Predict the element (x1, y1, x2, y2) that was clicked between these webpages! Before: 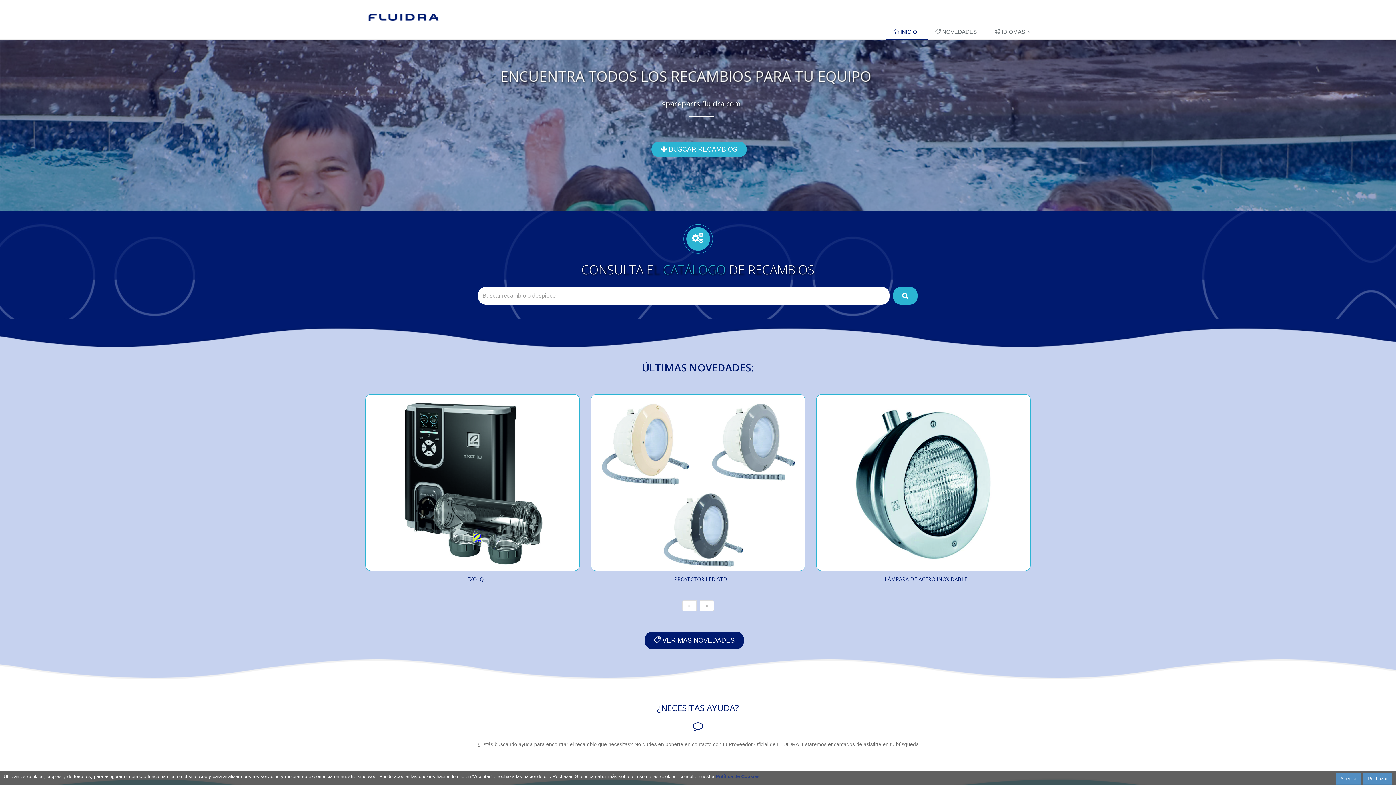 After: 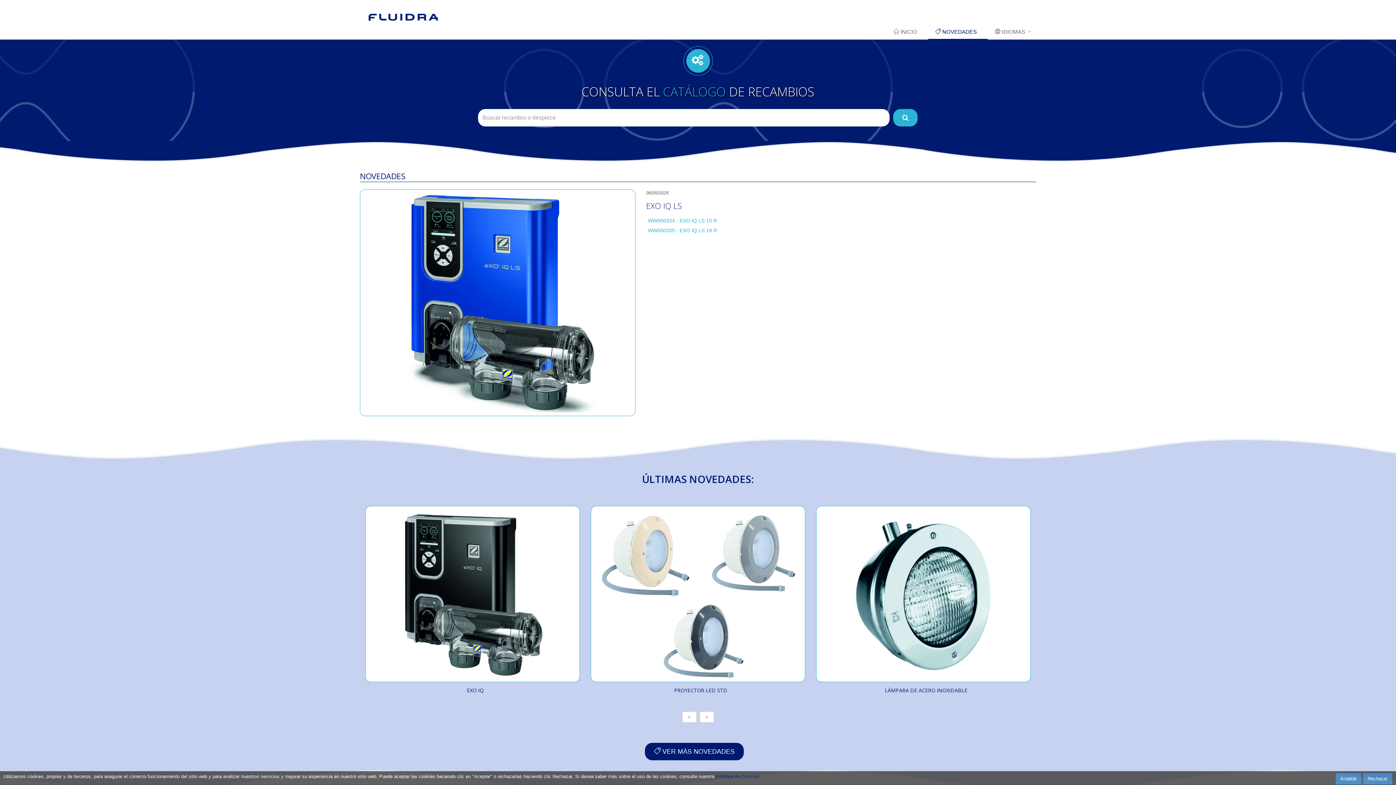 Action: bbox: (688, 575, 712, 582) label: EXO IQ LS